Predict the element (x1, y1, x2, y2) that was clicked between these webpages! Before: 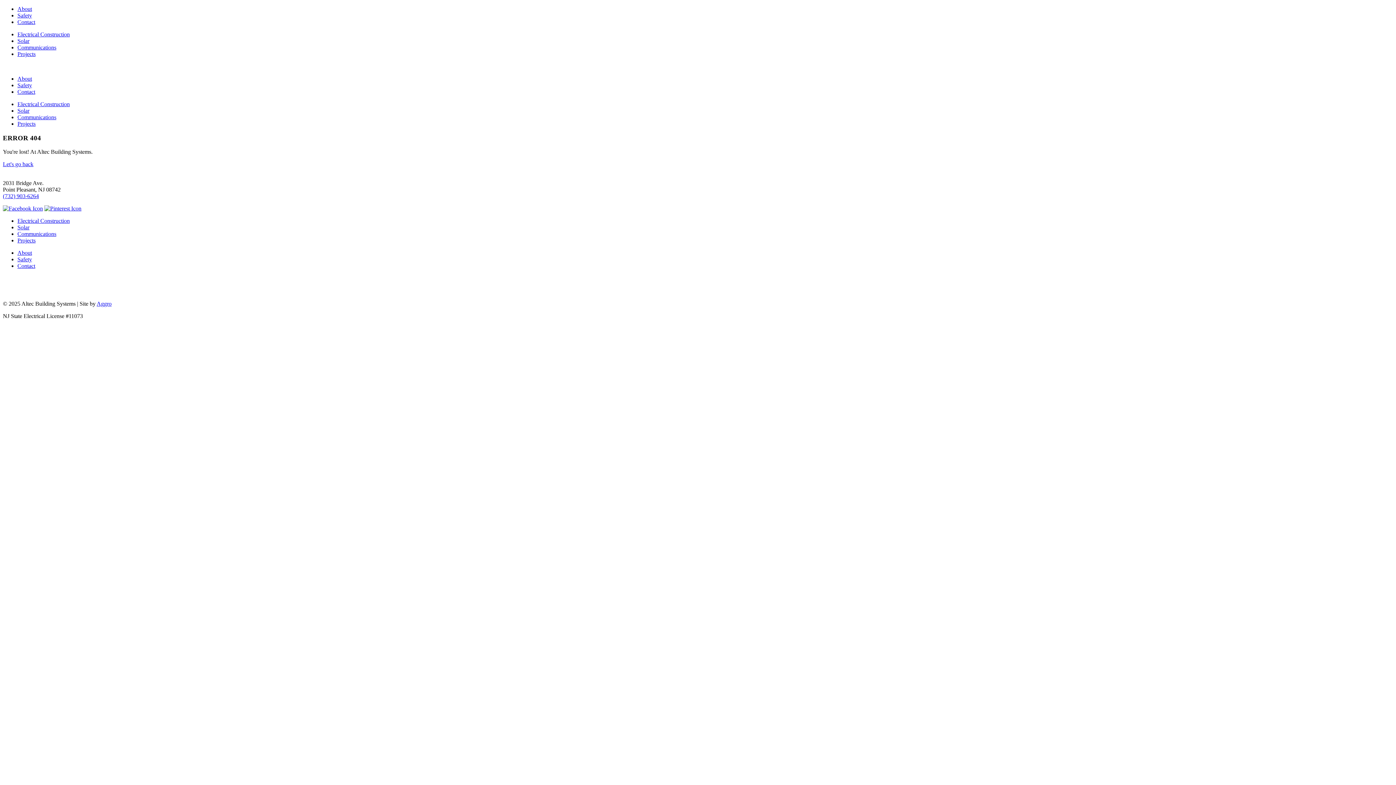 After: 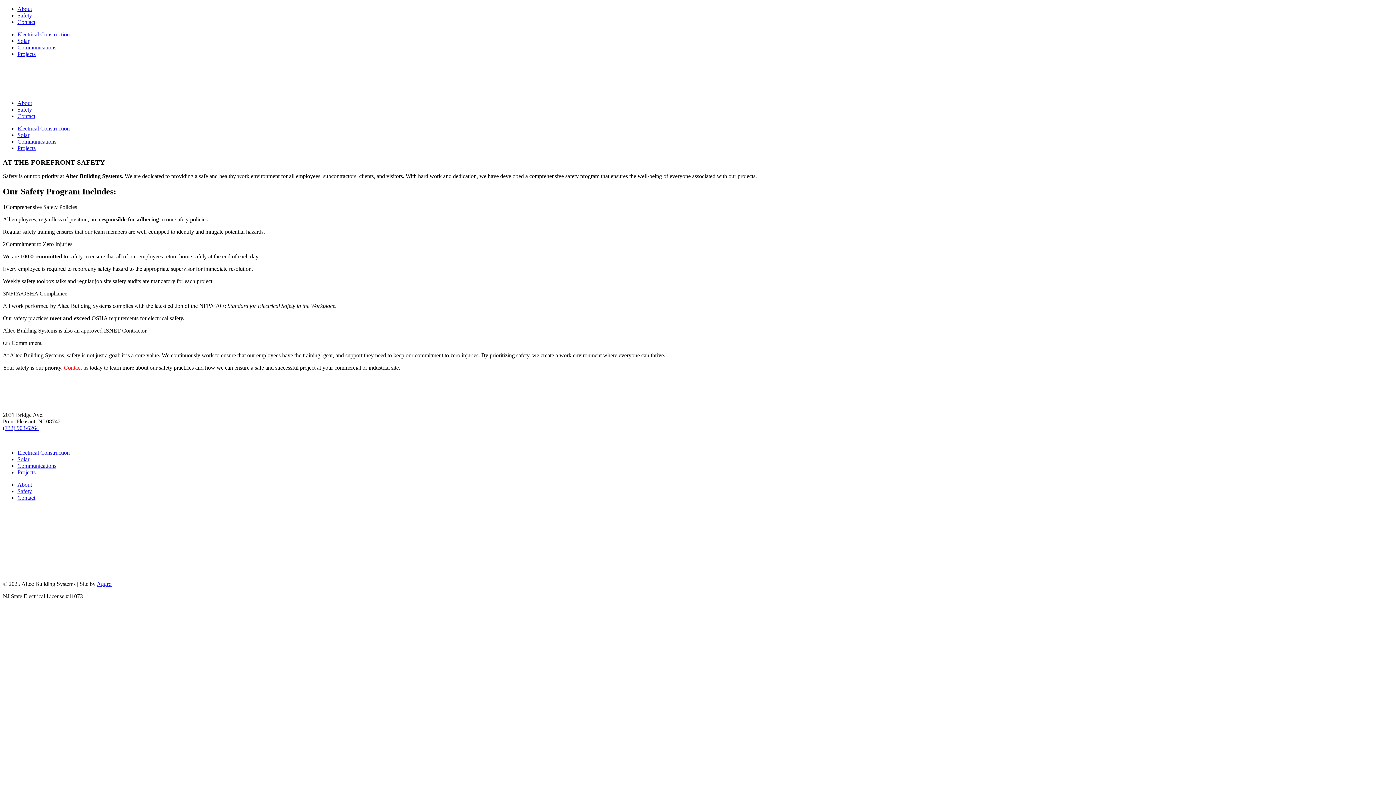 Action: bbox: (17, 256, 32, 262) label: Safety